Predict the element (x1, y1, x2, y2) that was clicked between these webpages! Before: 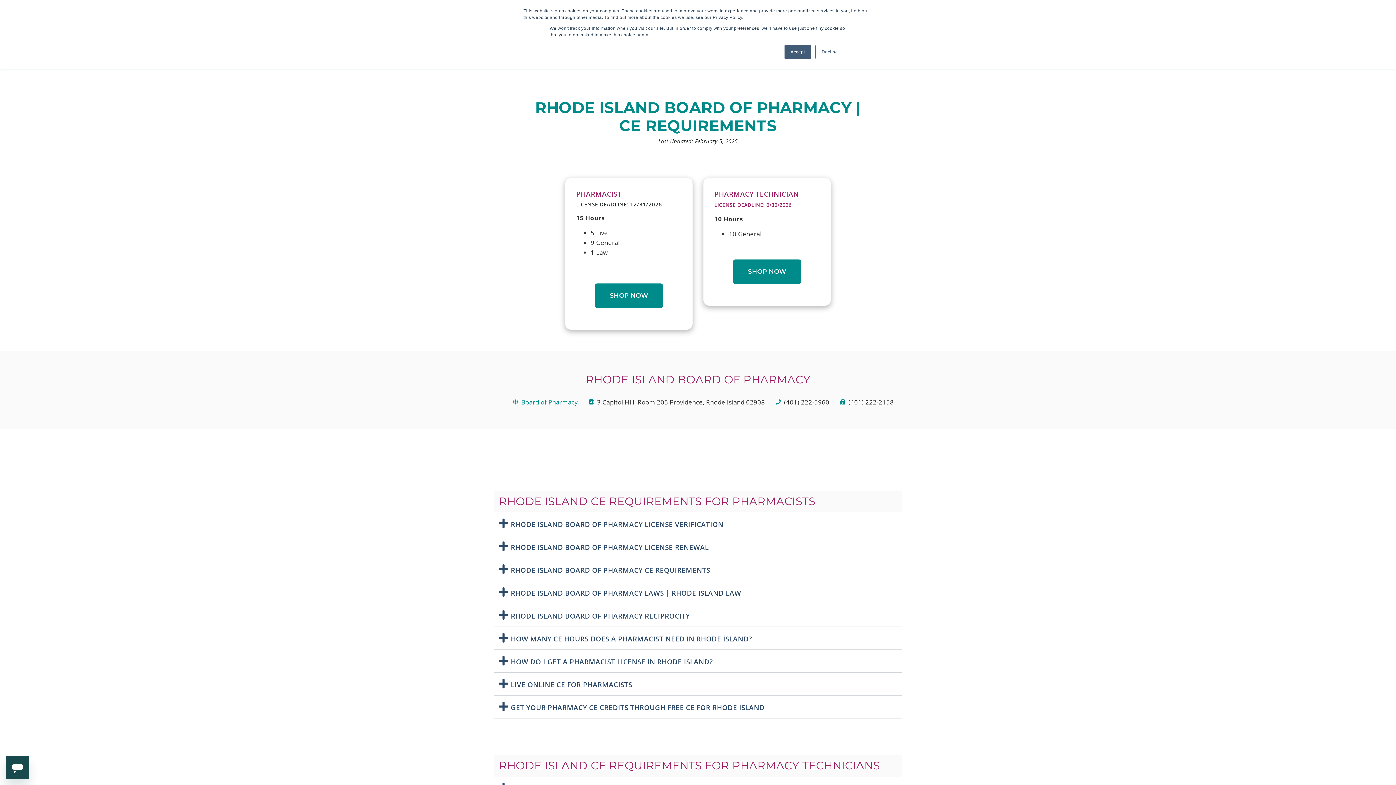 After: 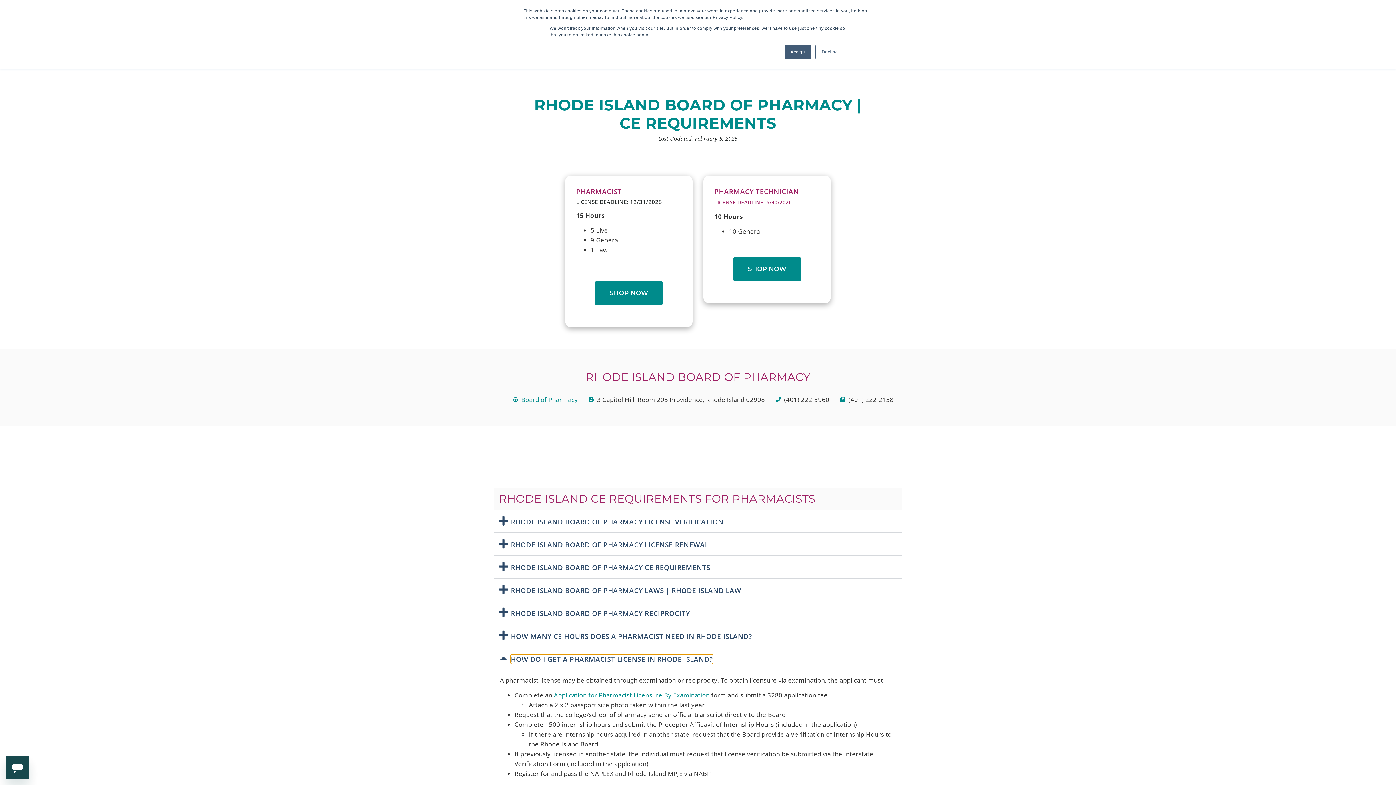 Action: label: HOW DO I GET A PHARMACIST LICENSE IN RHODE ISLAND? bbox: (510, 657, 713, 666)